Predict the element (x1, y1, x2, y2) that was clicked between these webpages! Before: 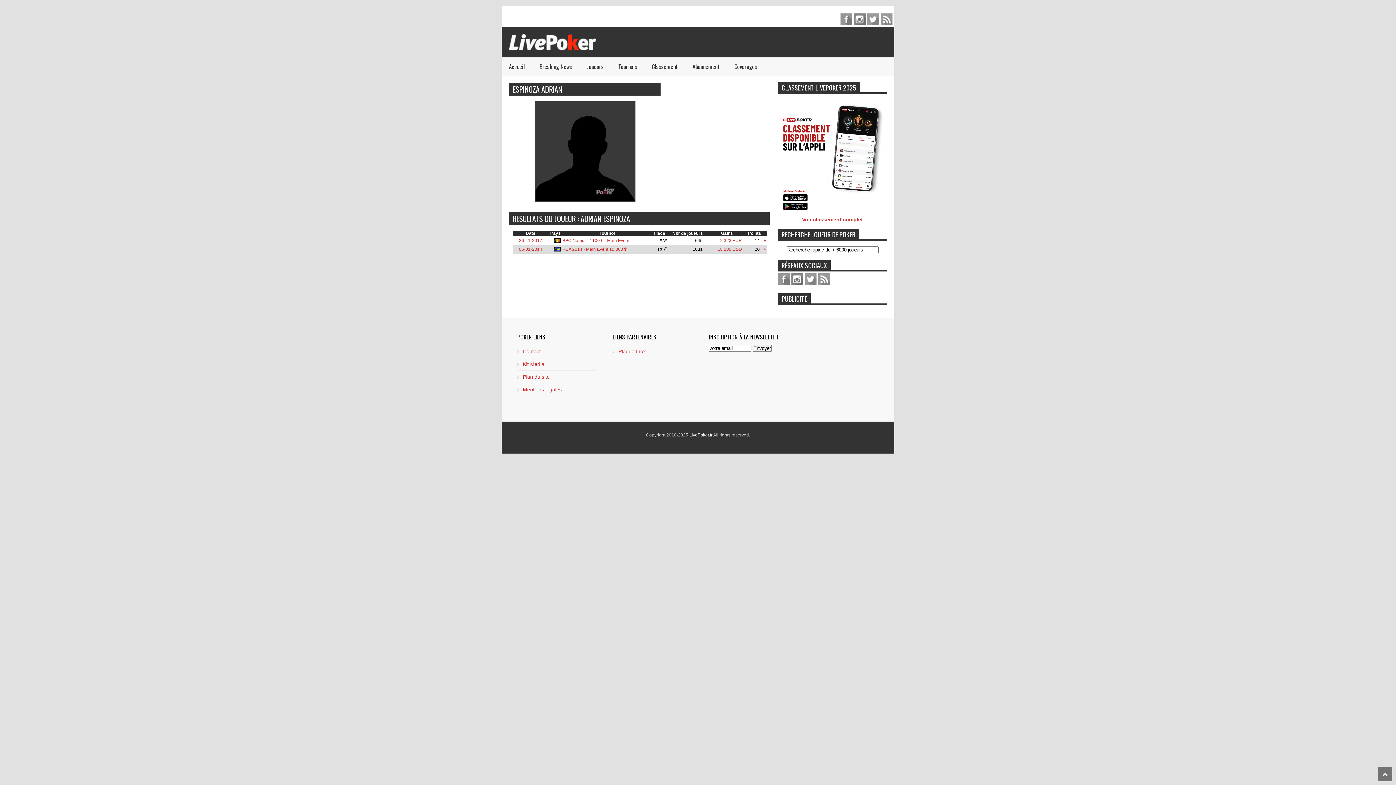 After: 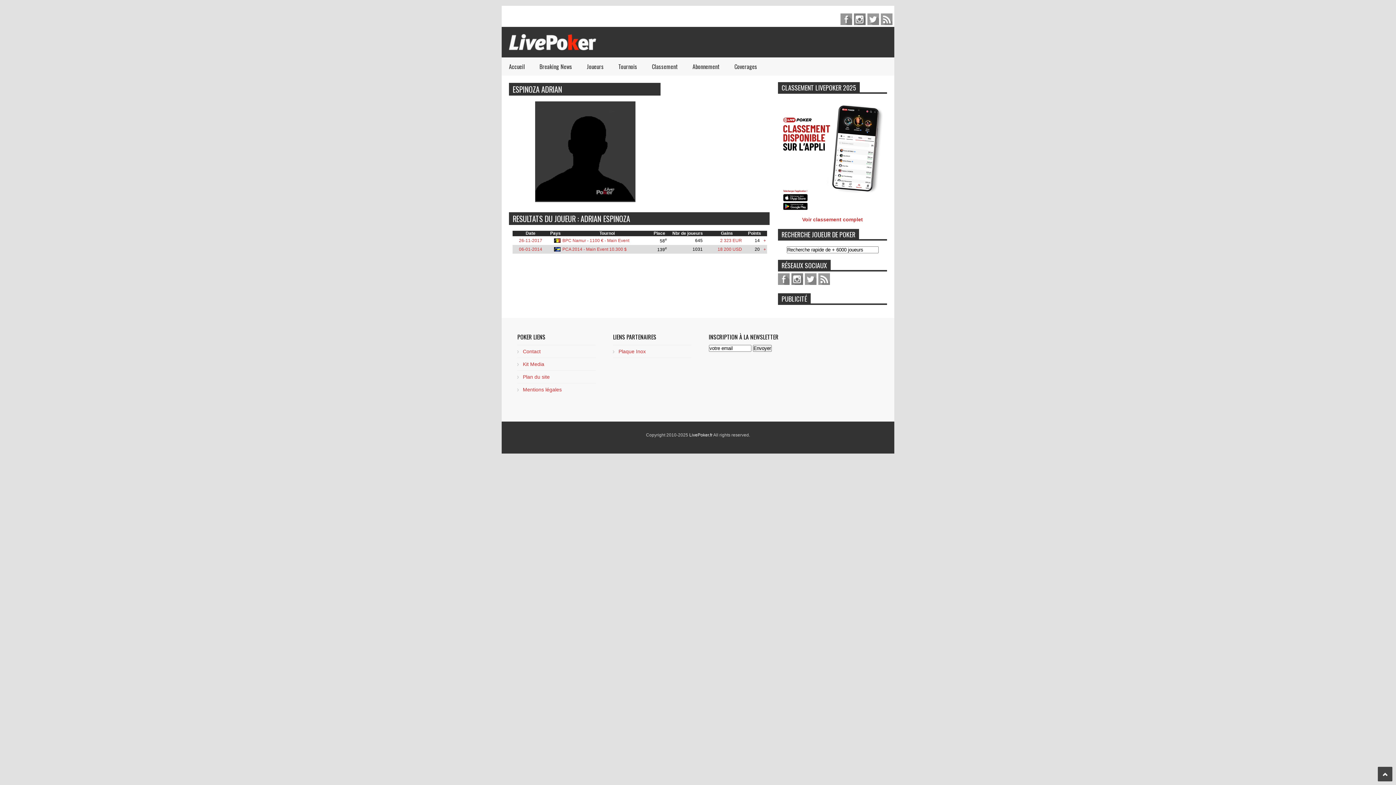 Action: label: Scroll bbox: (1378, 767, 1392, 781)